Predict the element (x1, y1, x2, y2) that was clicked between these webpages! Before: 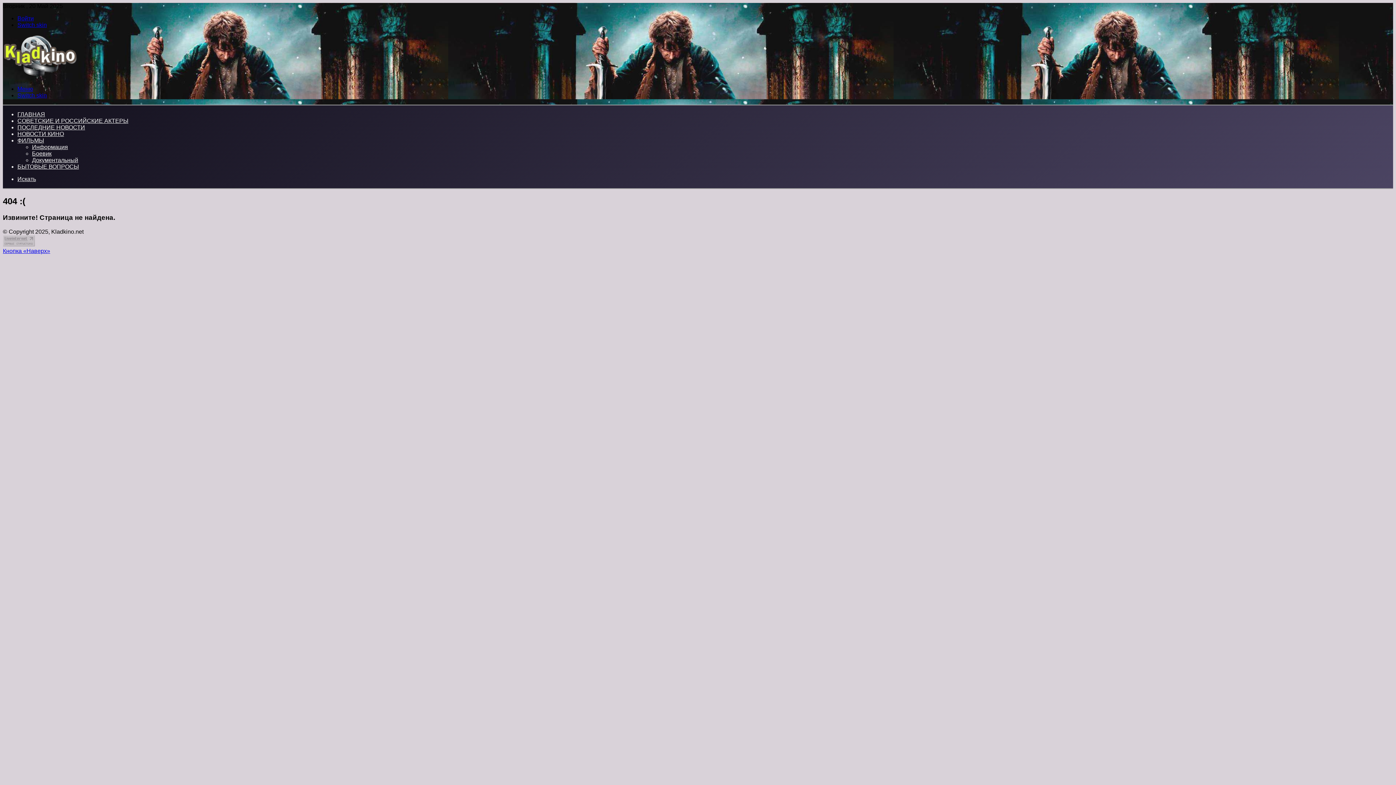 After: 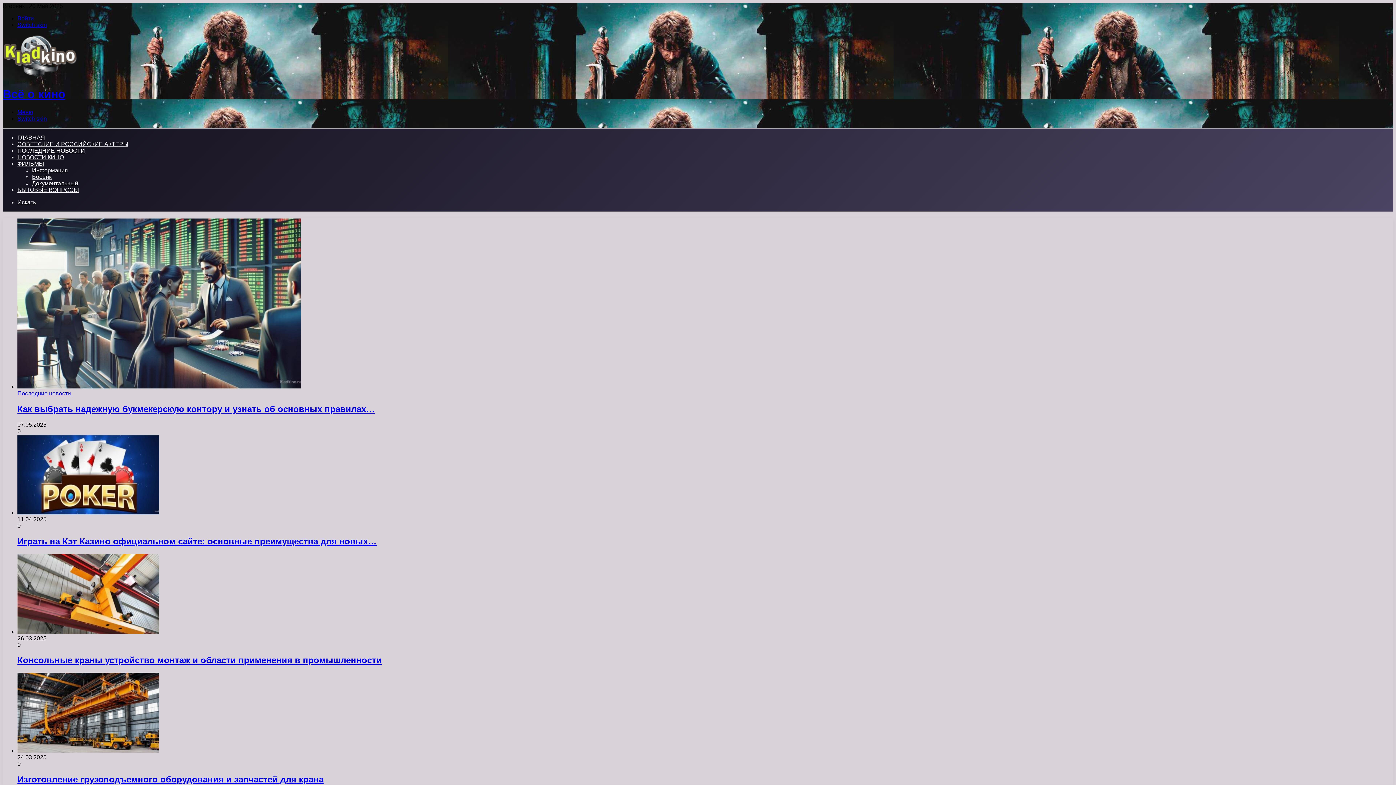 Action: label: ГЛАВНАЯ bbox: (17, 111, 45, 117)